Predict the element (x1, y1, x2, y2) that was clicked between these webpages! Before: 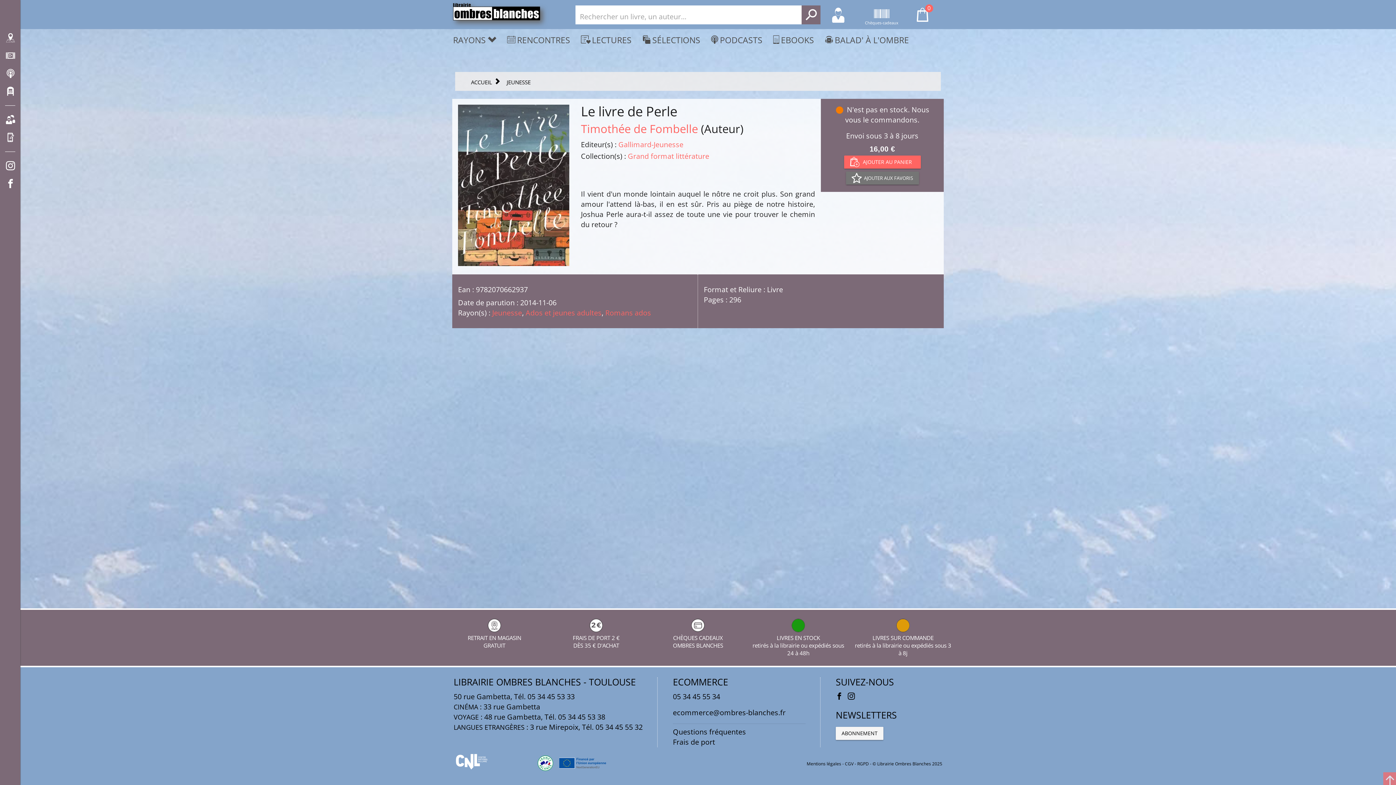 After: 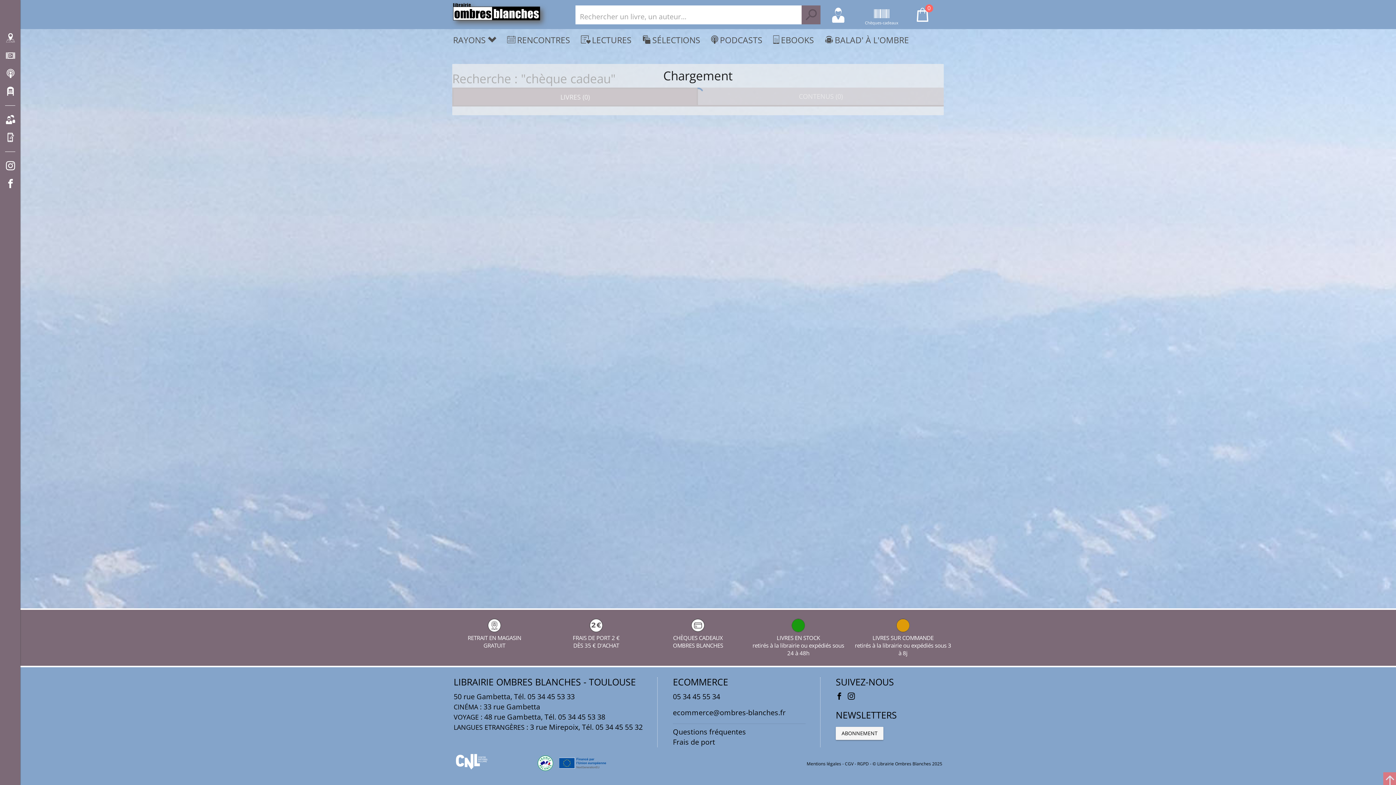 Action: label: Chèques-cadeaux bbox: (874, 12, 889, 22)